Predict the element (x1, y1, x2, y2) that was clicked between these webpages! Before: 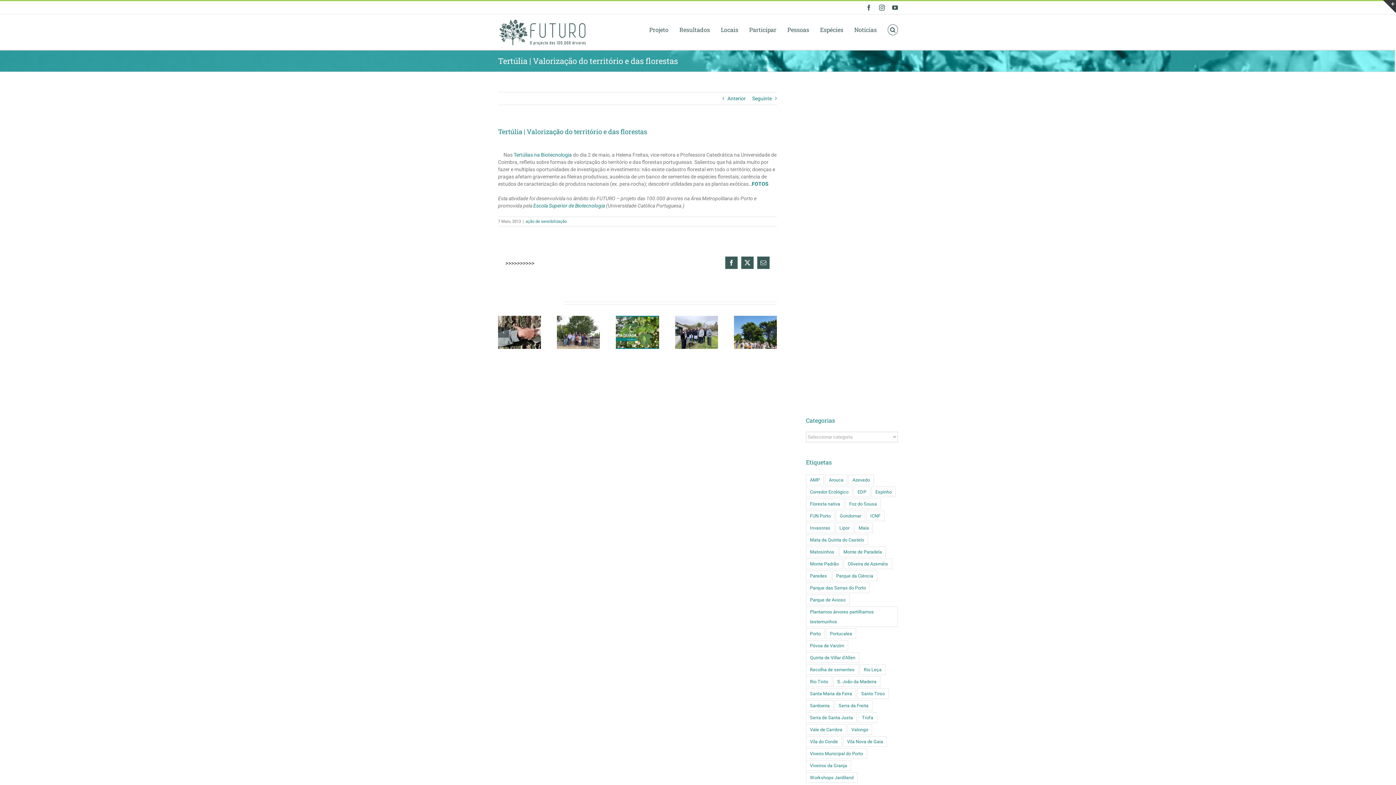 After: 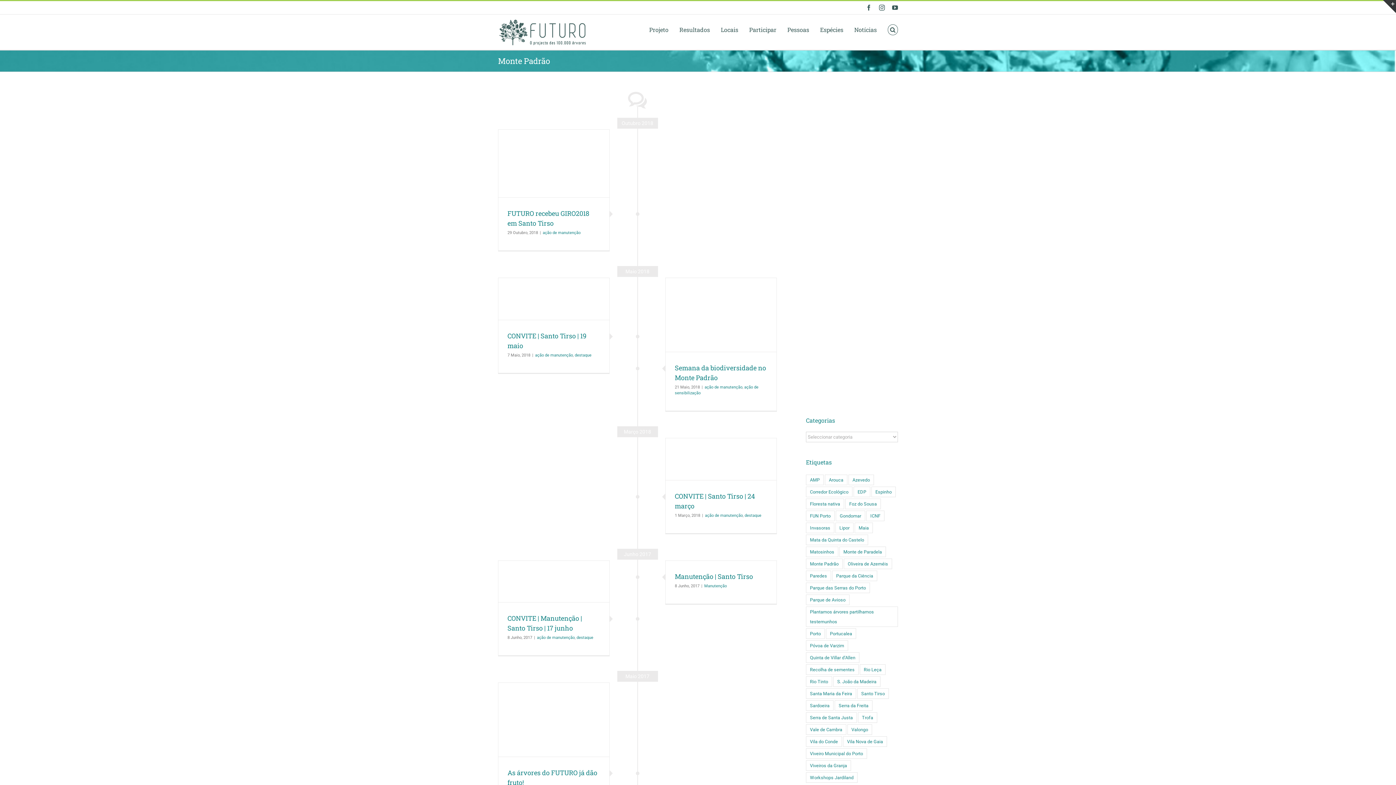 Action: label: Monte Padrão (85 itens) bbox: (806, 558, 842, 569)